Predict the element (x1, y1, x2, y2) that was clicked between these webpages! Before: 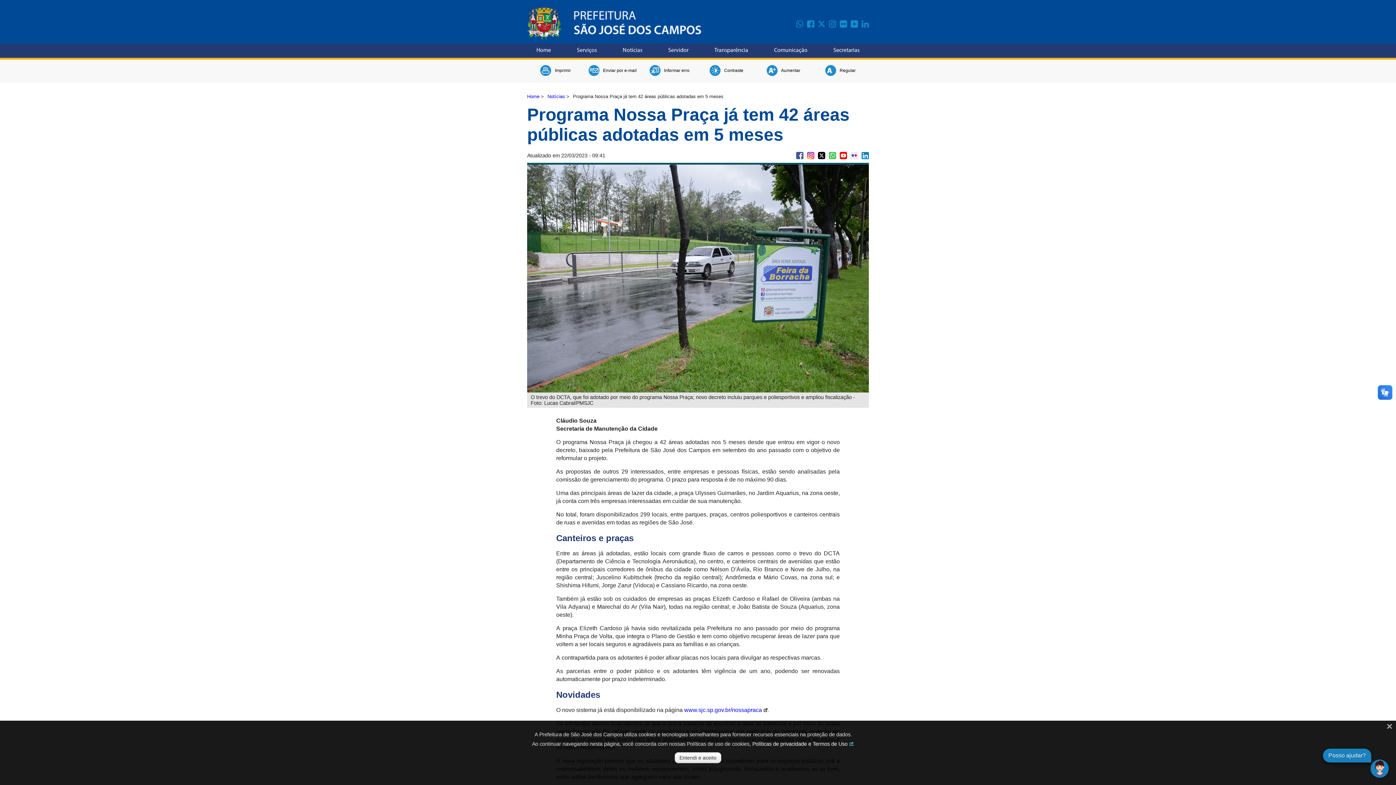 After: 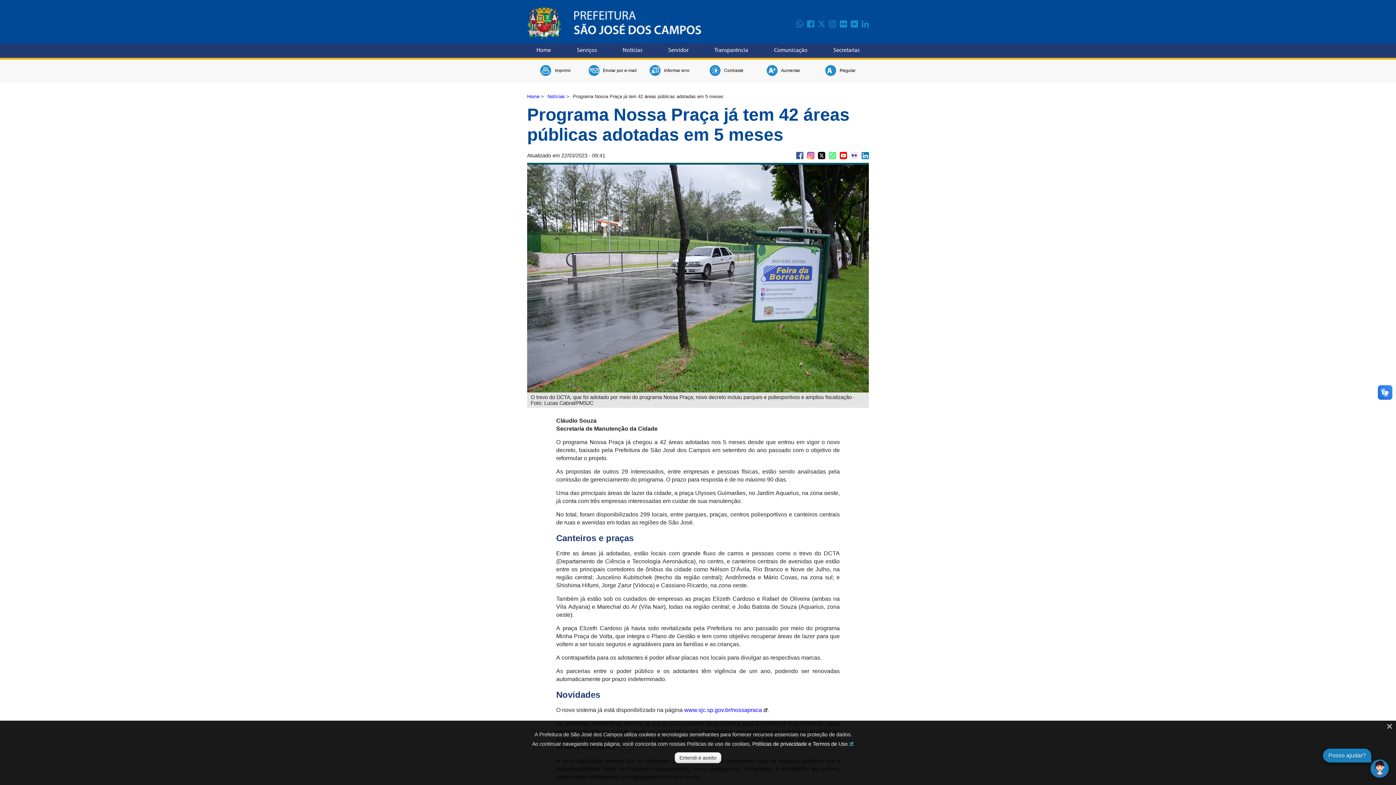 Action: bbox: (829, 152, 836, 159)